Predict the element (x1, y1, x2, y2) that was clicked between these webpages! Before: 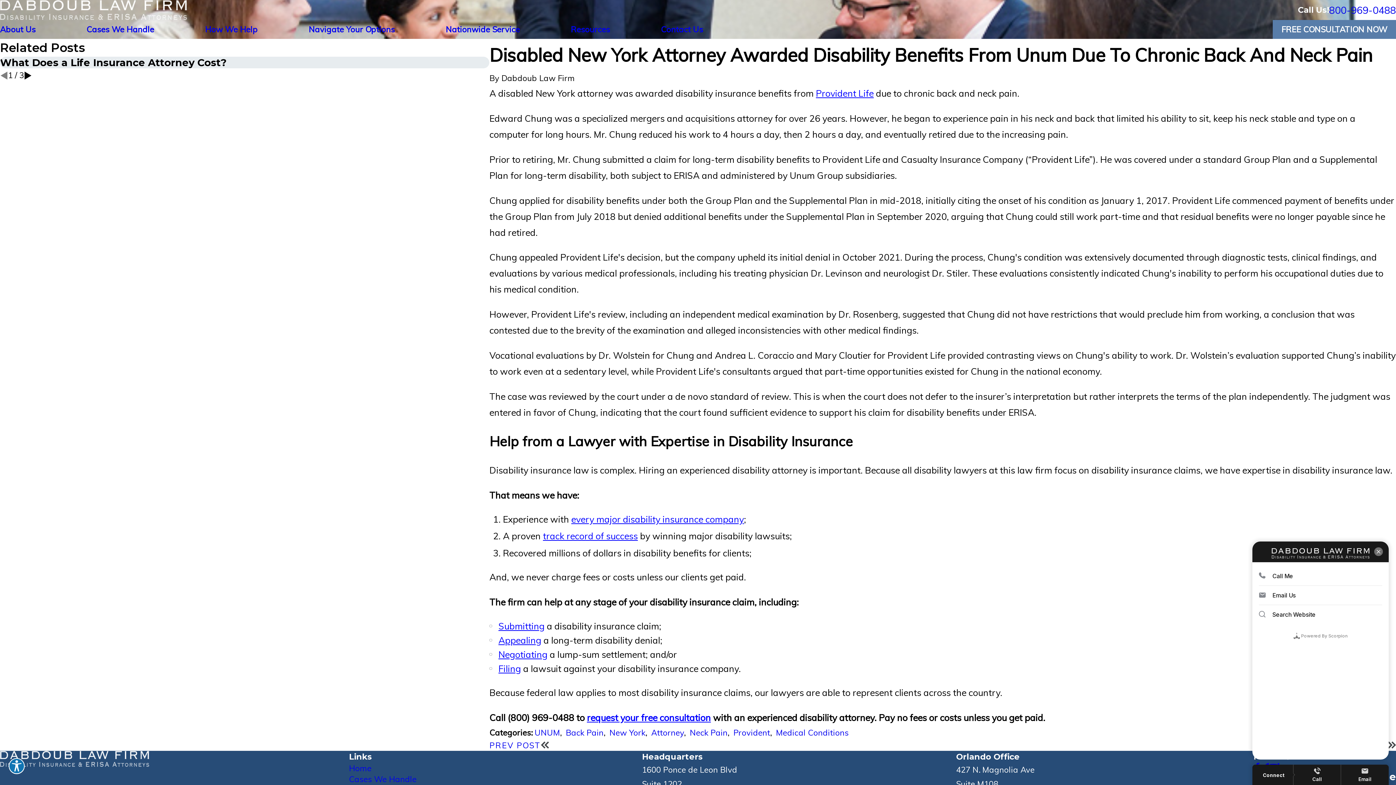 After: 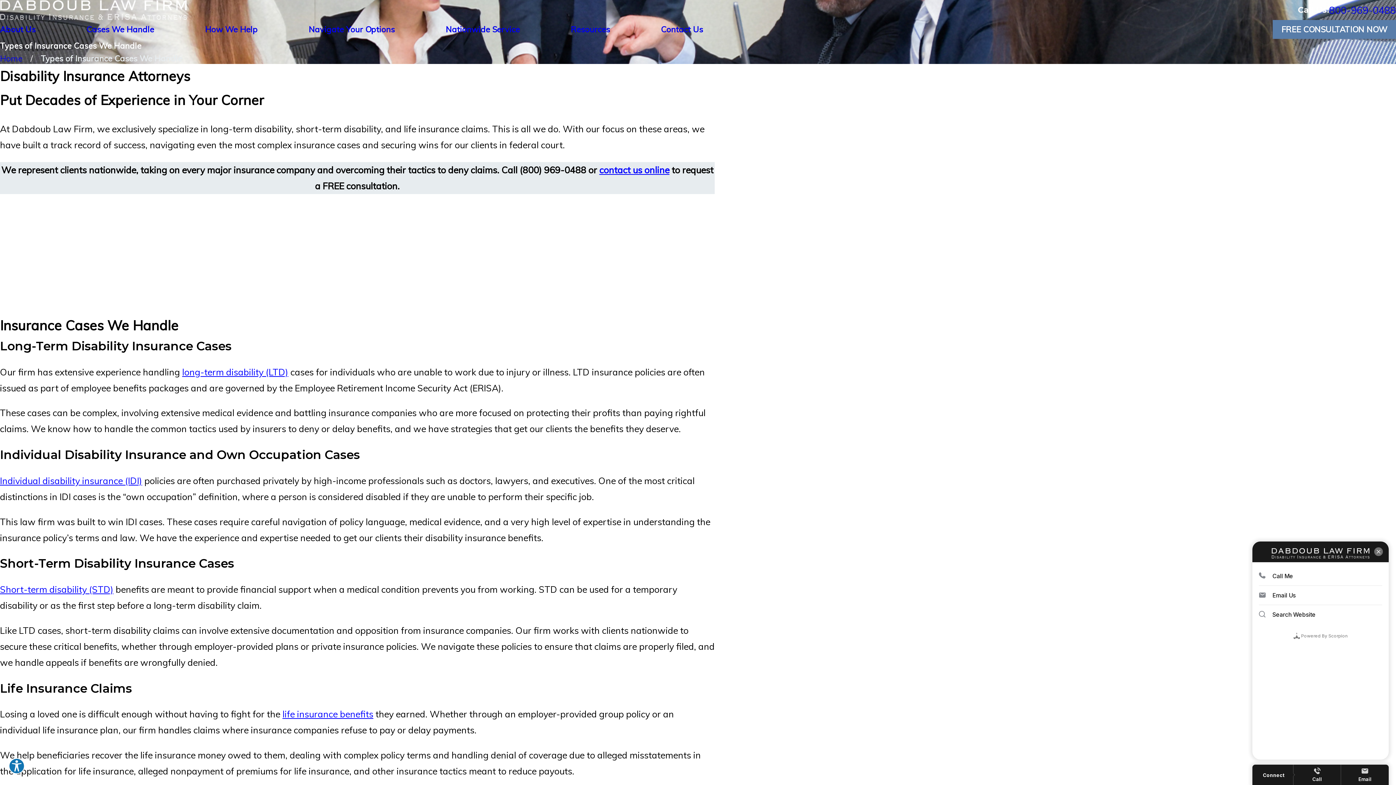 Action: label: Cases We Handle bbox: (349, 774, 416, 784)